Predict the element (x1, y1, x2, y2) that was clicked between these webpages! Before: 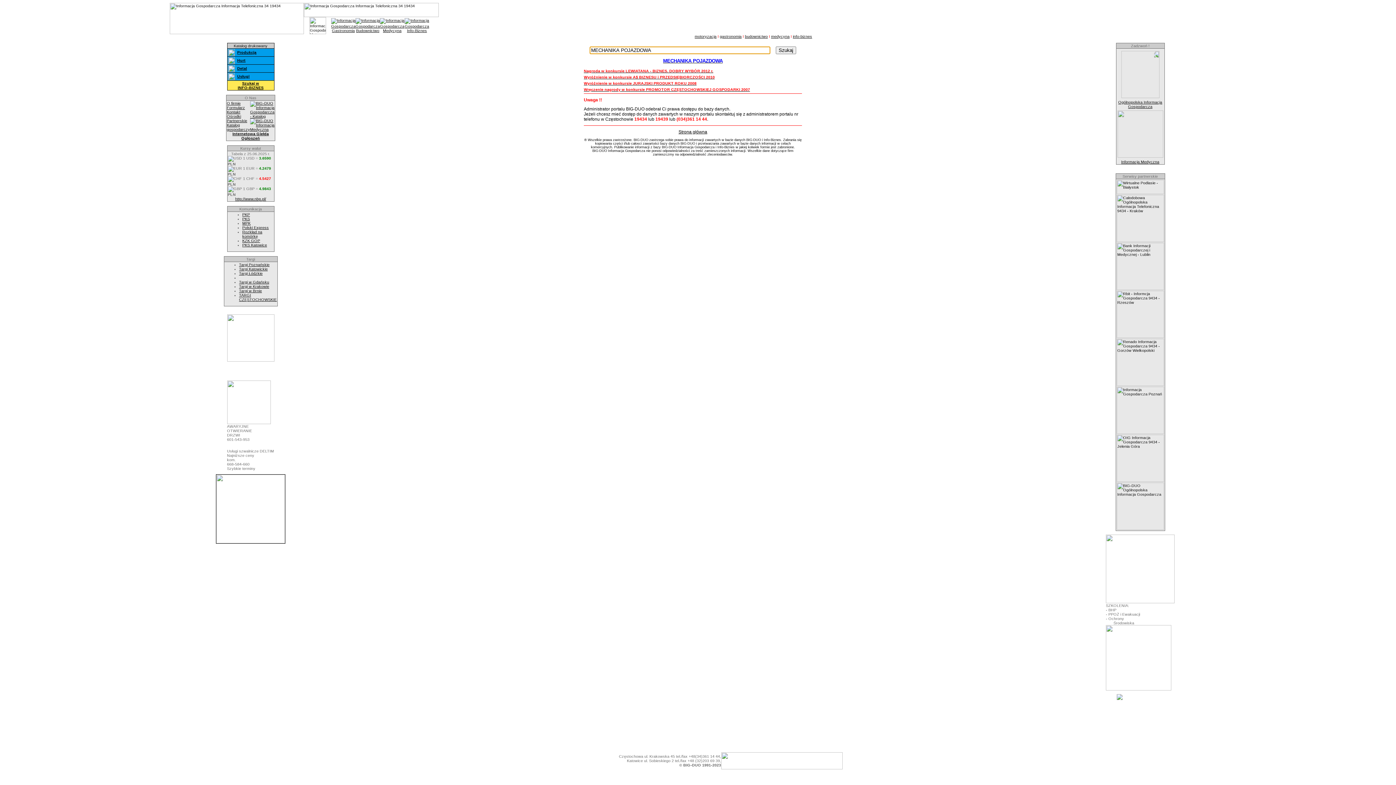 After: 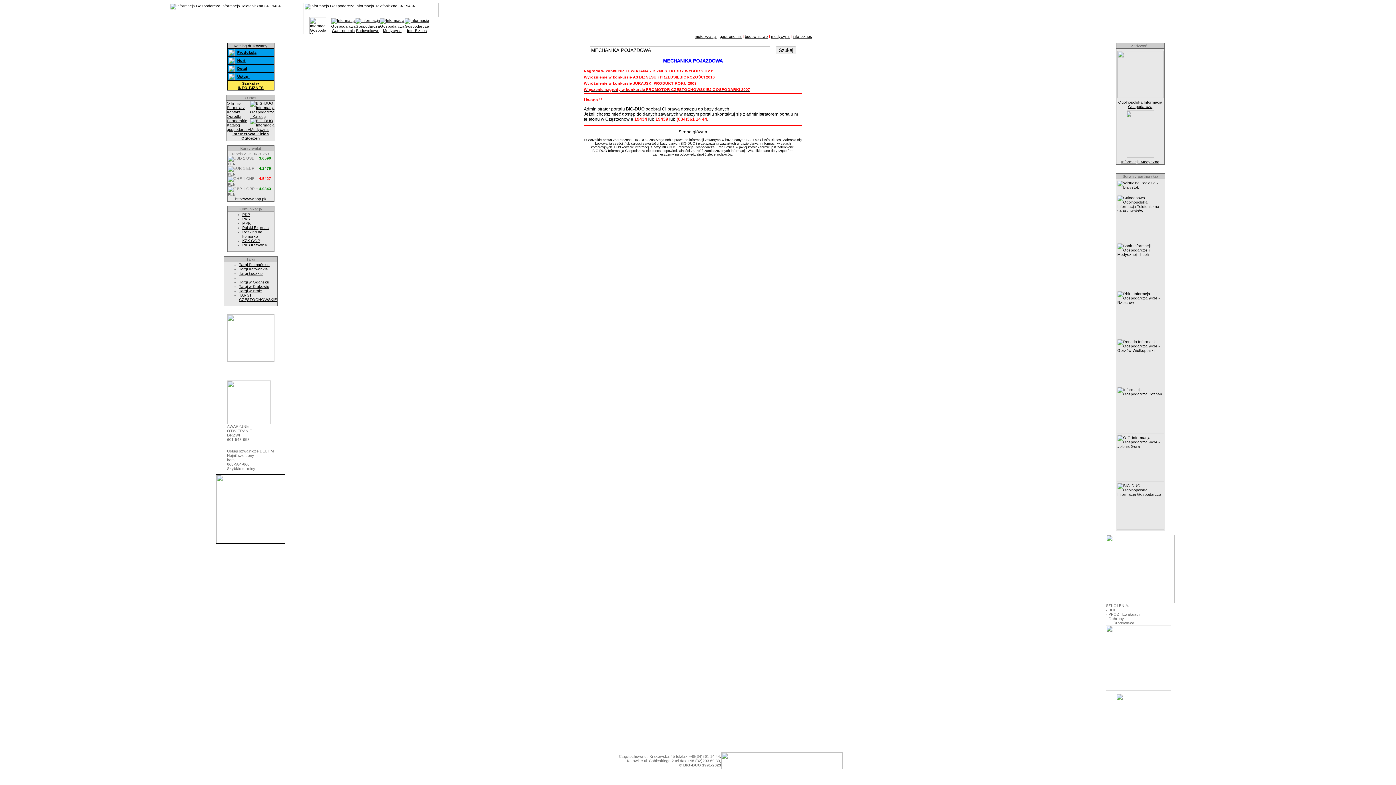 Action: label: KZK GOP bbox: (242, 238, 260, 242)